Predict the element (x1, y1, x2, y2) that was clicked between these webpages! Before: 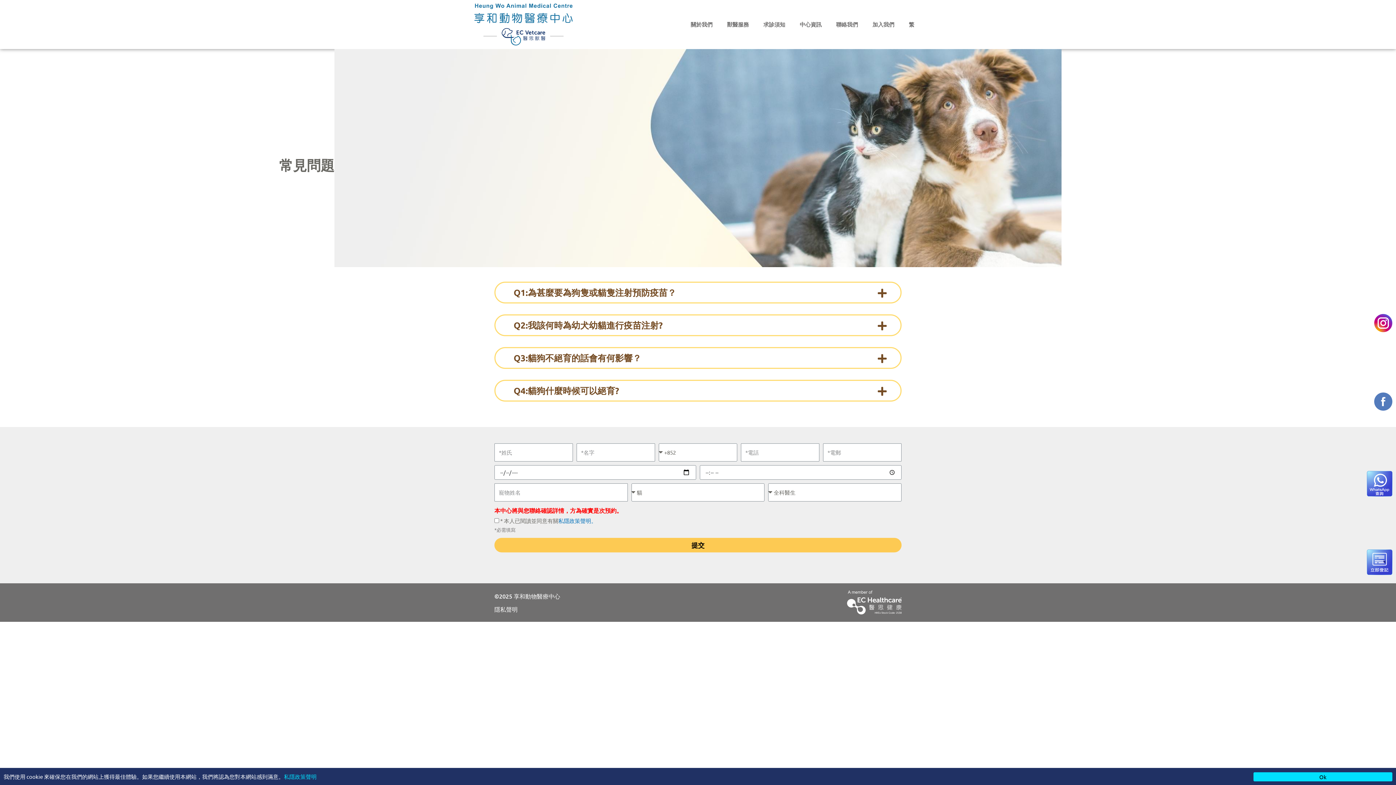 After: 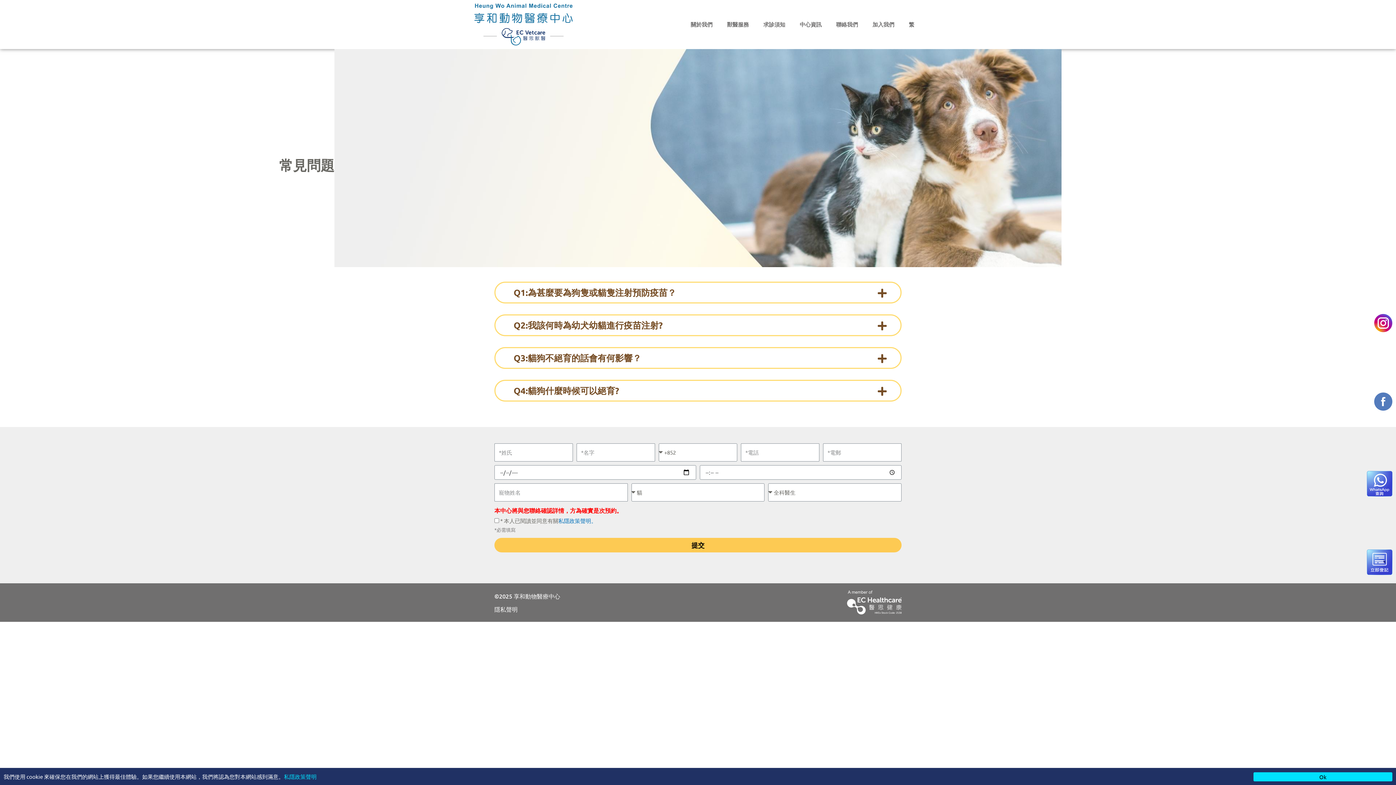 Action: bbox: (513, 319, 662, 330) label: Q2:我該何時為幼犬幼貓進行疫苗注射?